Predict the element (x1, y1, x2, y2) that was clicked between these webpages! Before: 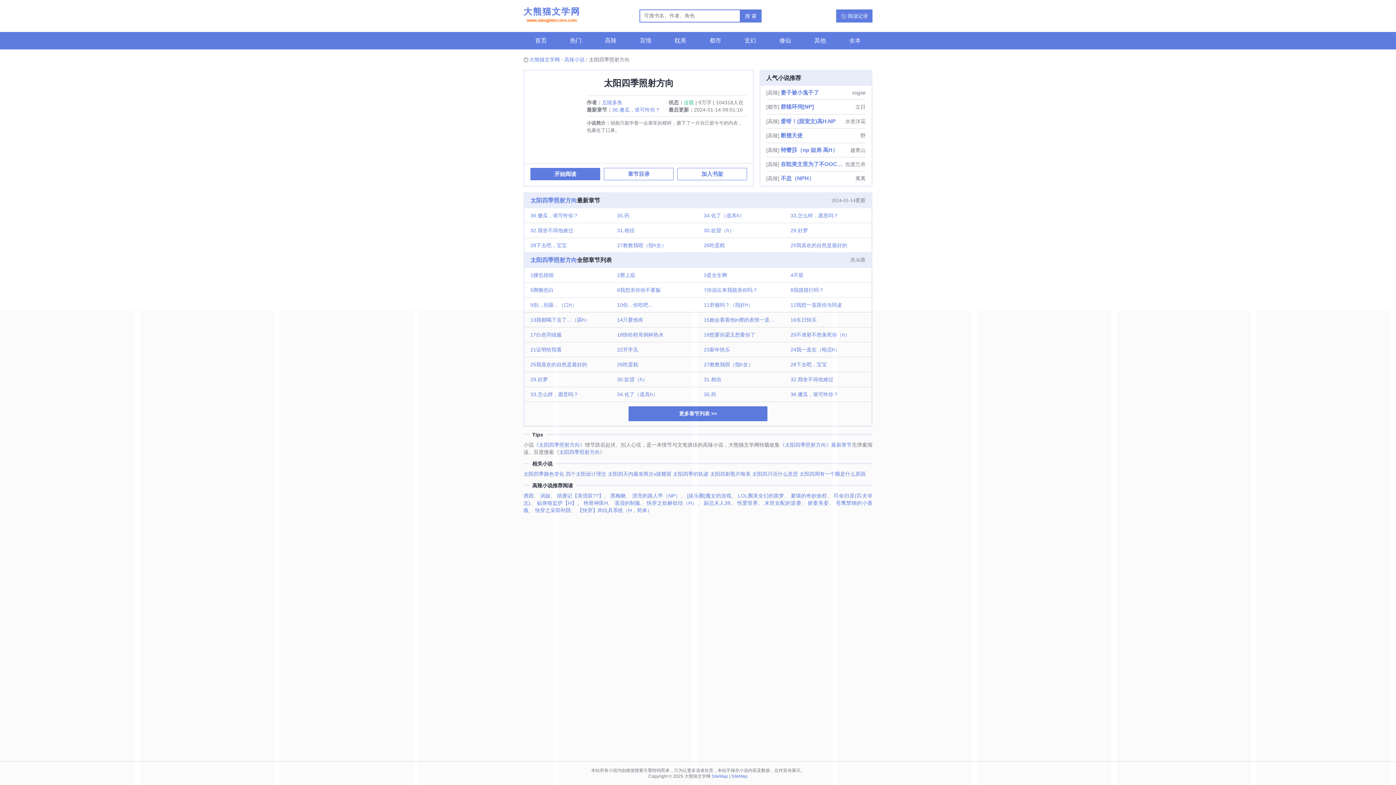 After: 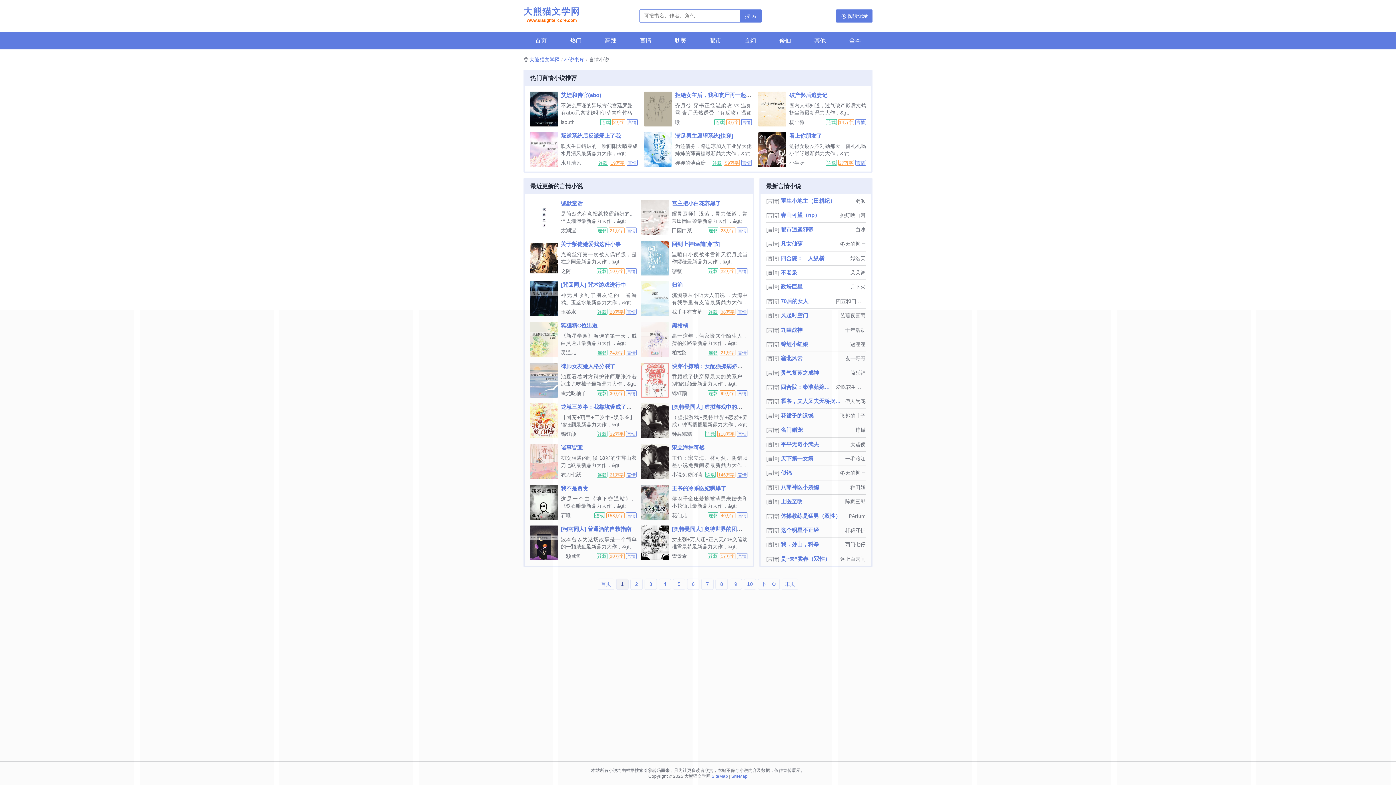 Action: bbox: (628, 32, 663, 49) label: 言情